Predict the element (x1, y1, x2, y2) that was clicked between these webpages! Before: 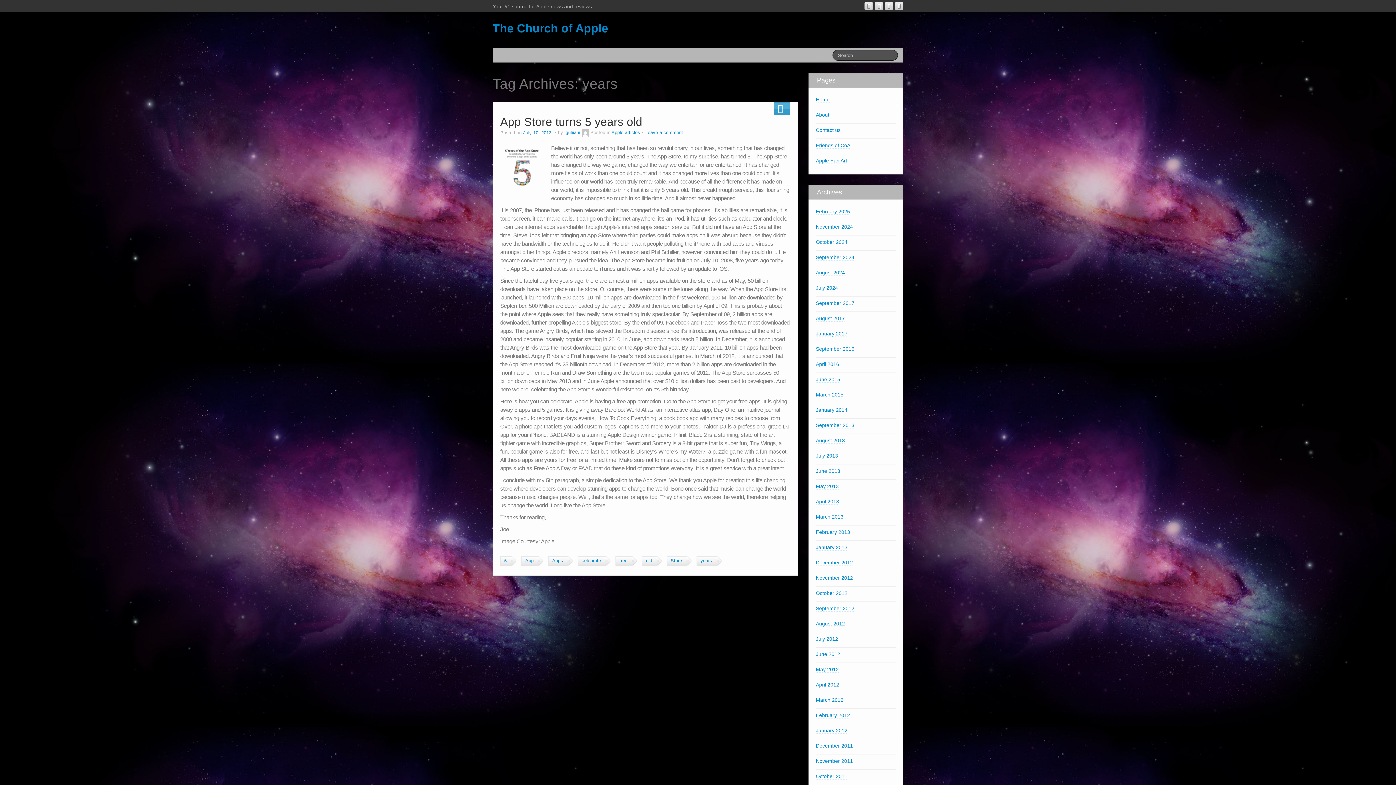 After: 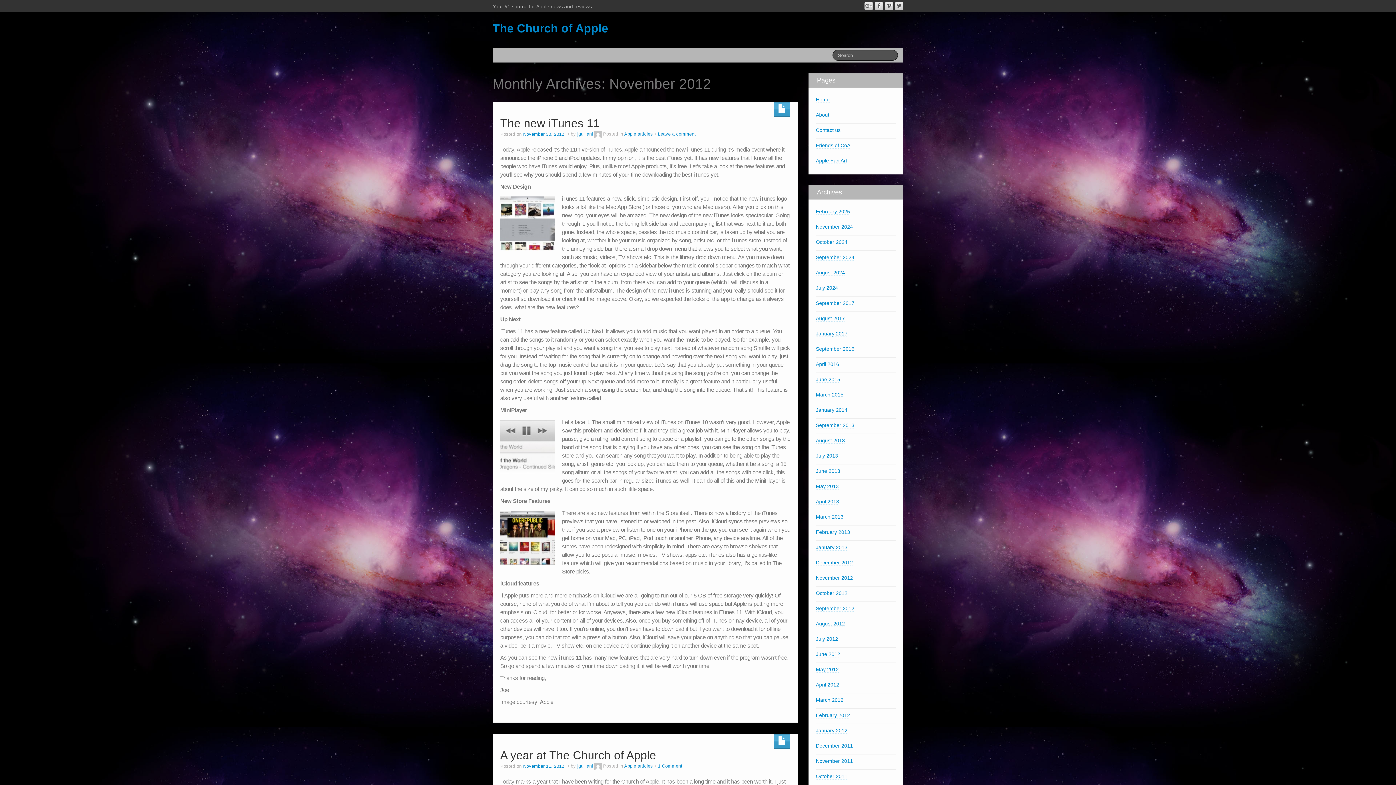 Action: bbox: (816, 575, 853, 581) label: November 2012